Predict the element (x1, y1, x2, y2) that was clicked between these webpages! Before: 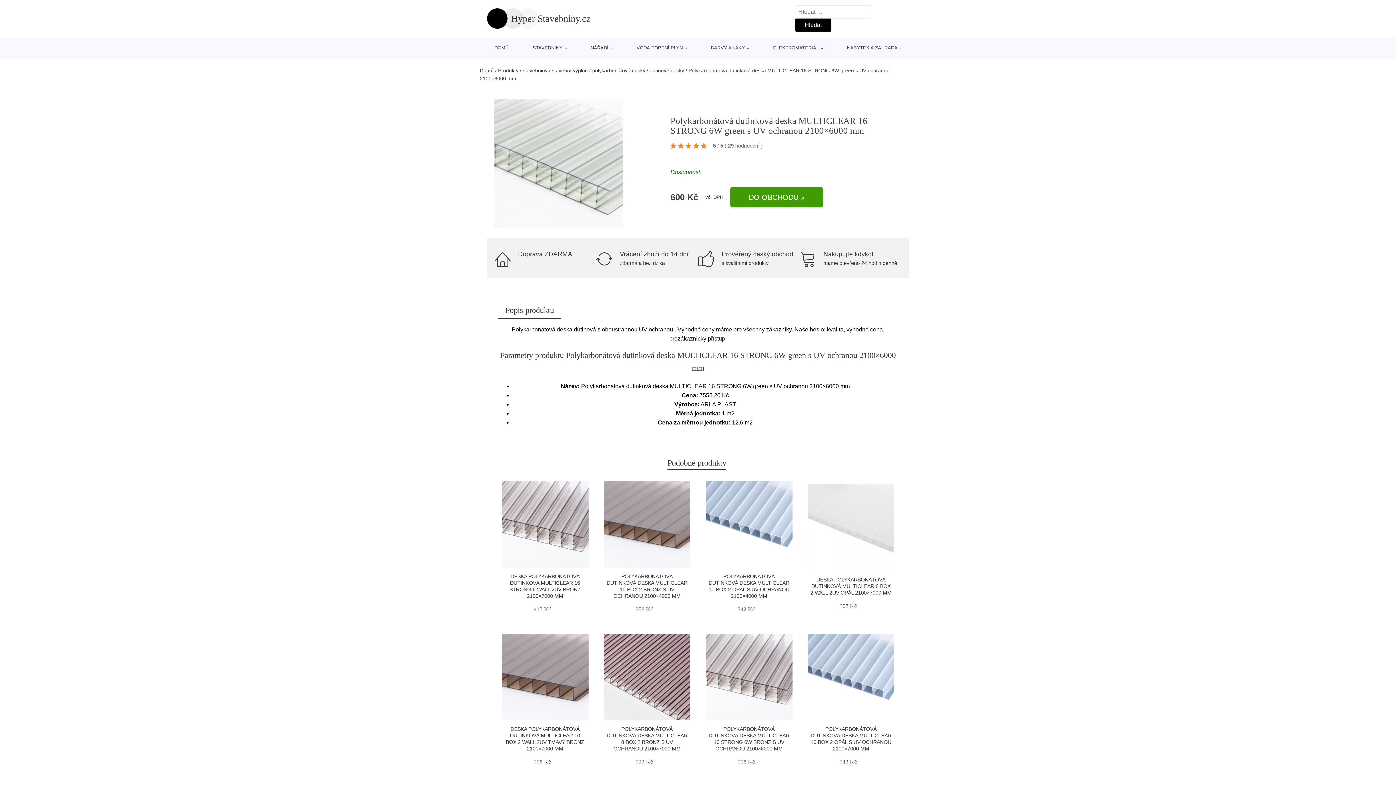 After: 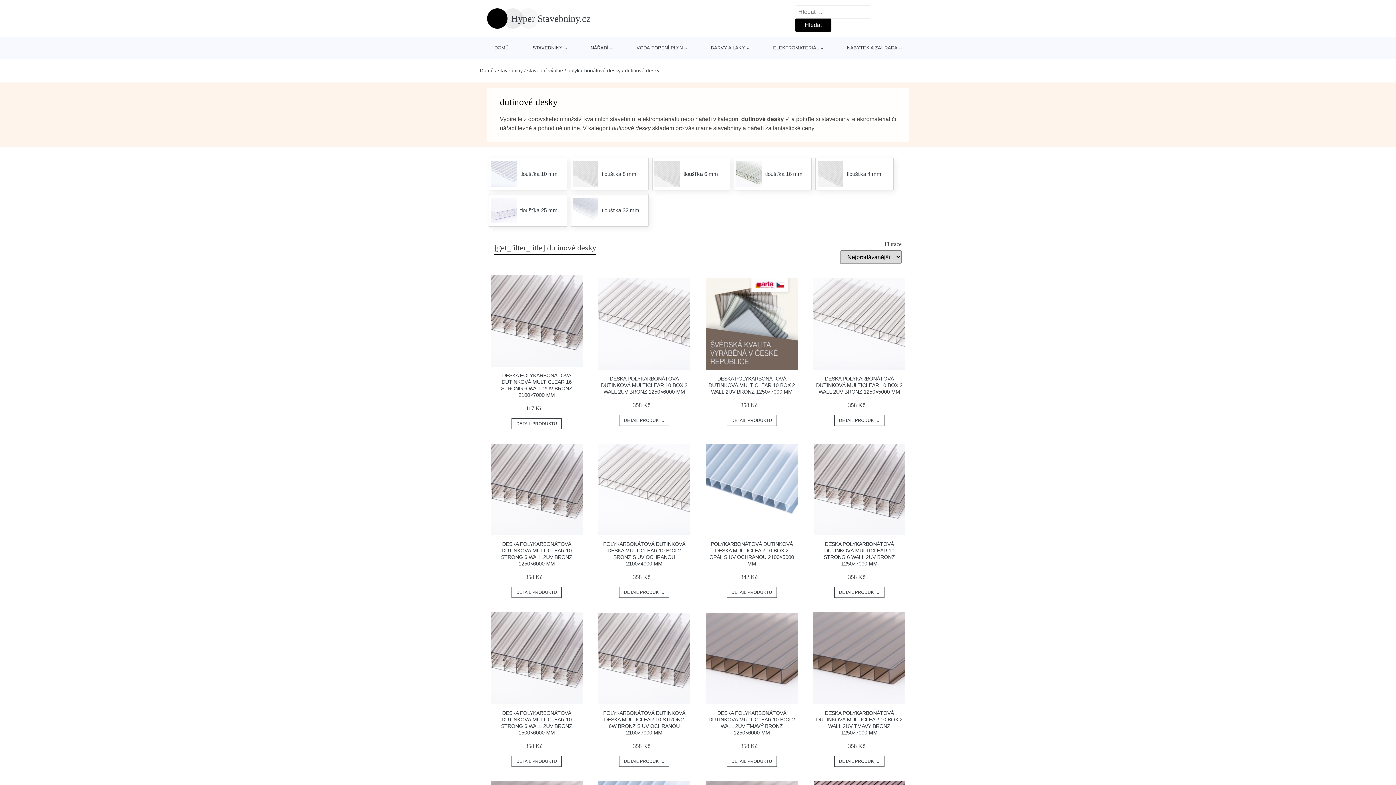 Action: label: dutinové desky bbox: (649, 67, 684, 73)